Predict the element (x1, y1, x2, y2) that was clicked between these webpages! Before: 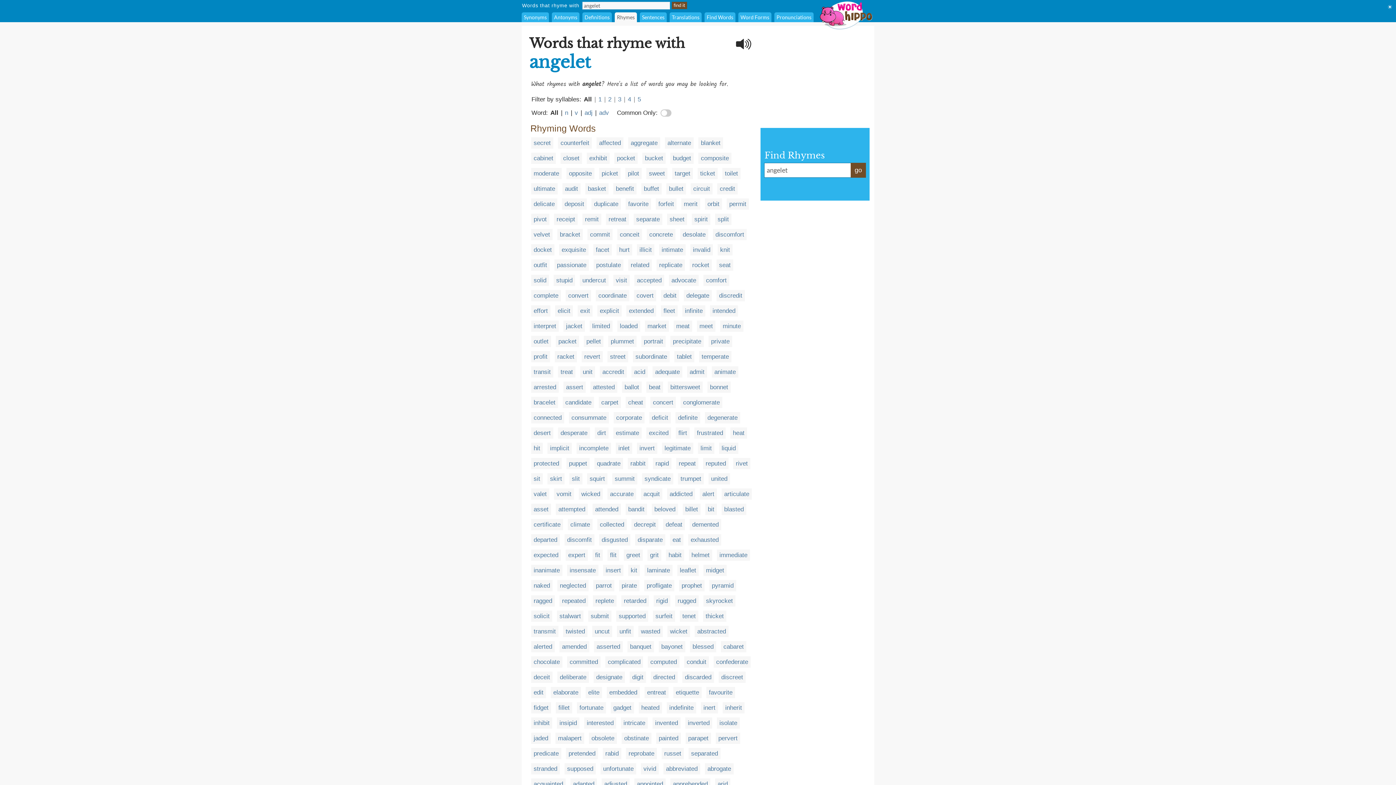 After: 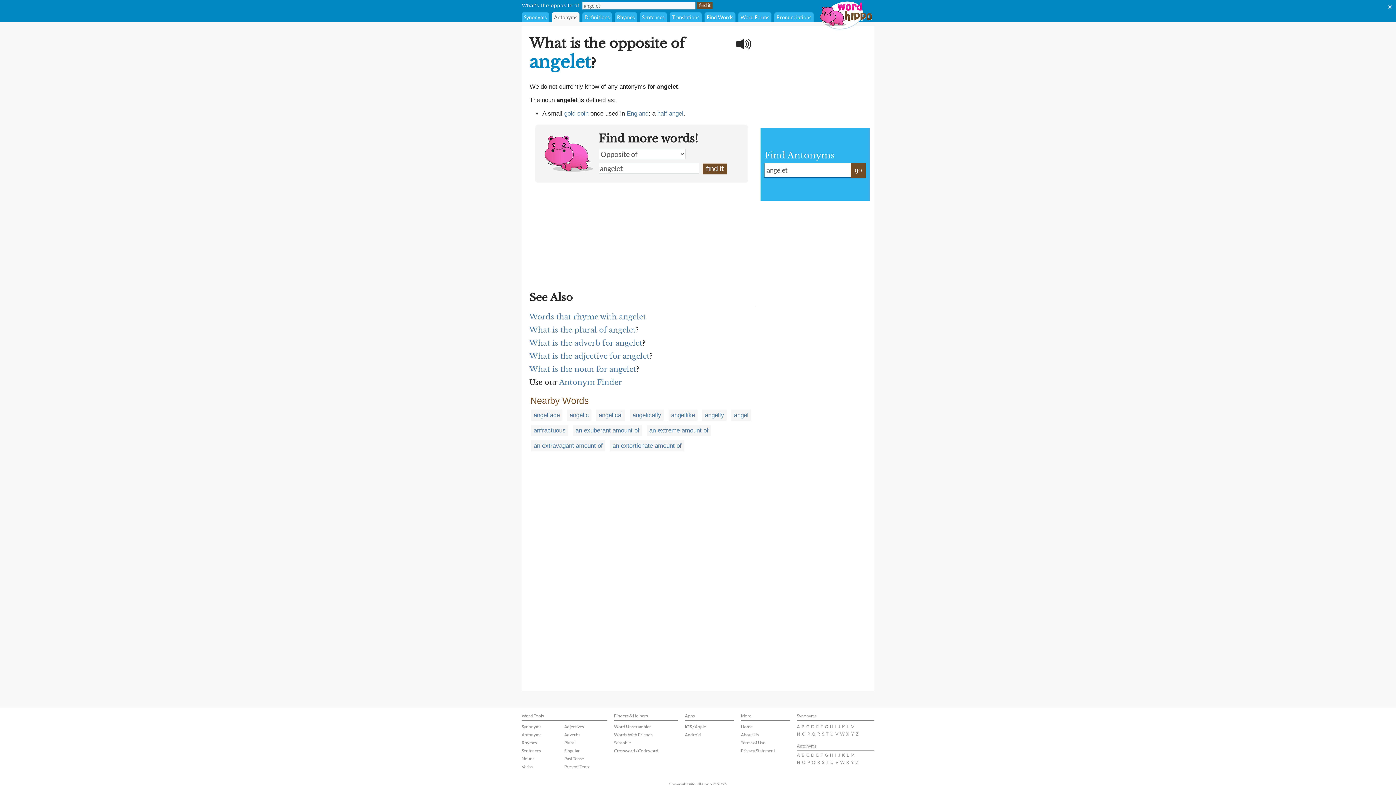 Action: label: Antonyms bbox: (554, 14, 577, 20)